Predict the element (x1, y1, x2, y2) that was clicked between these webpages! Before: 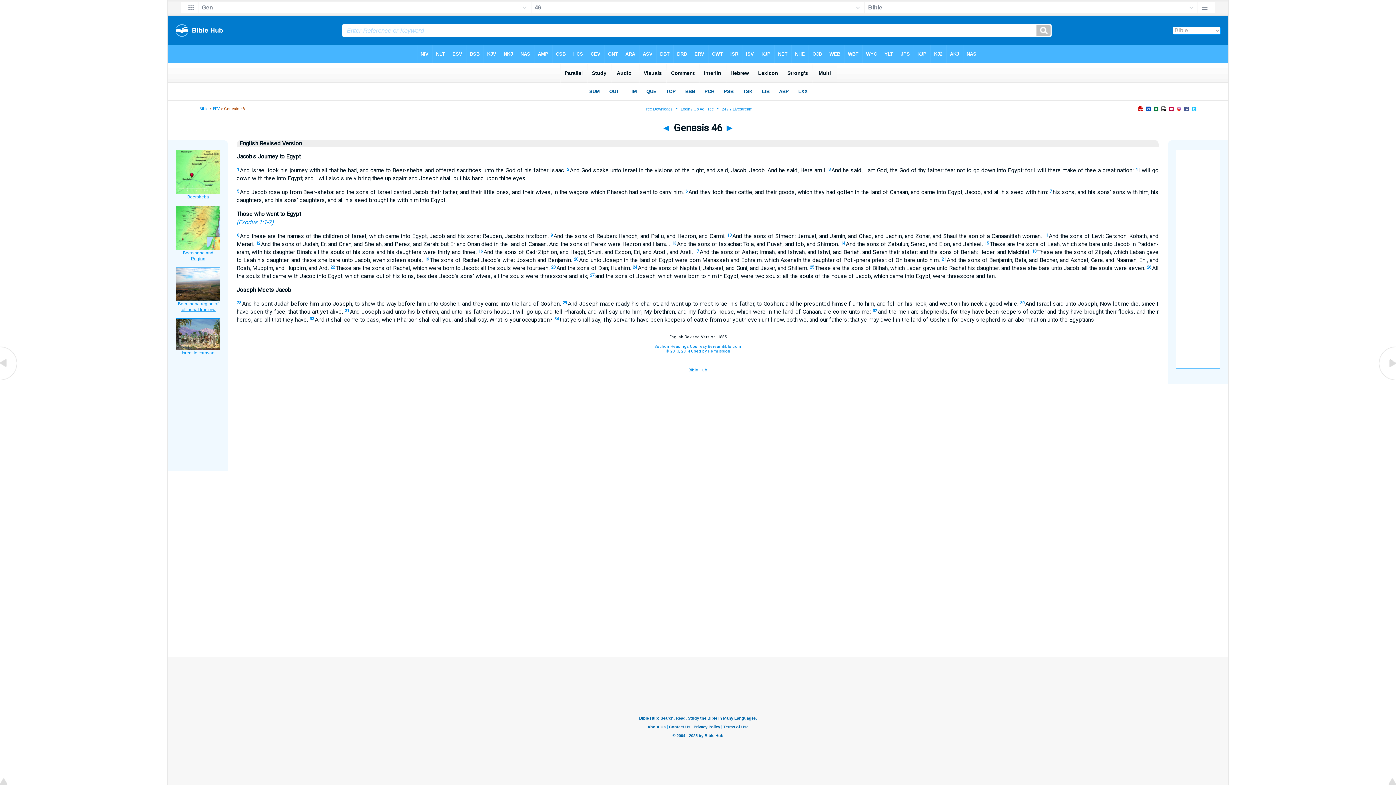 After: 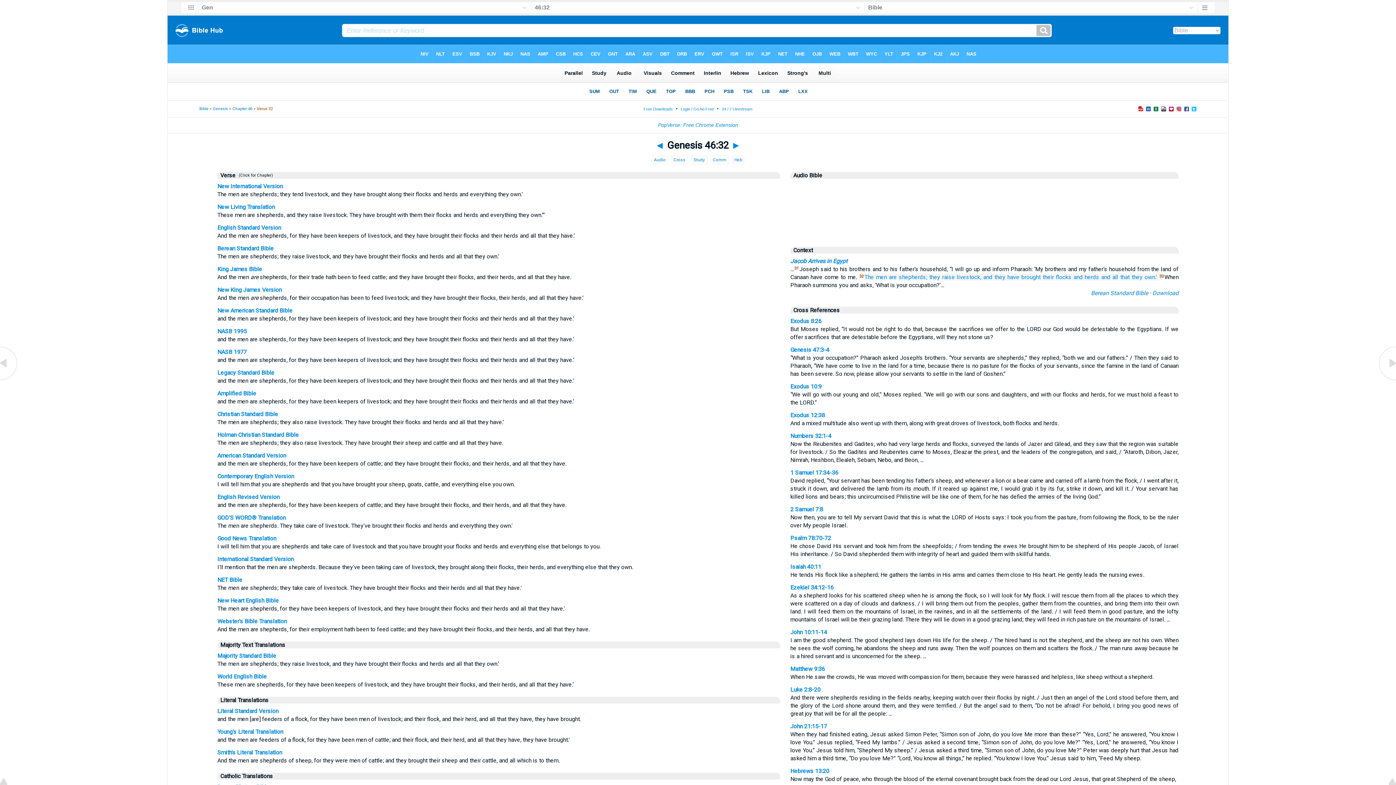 Action: bbox: (872, 308, 877, 313) label: 32